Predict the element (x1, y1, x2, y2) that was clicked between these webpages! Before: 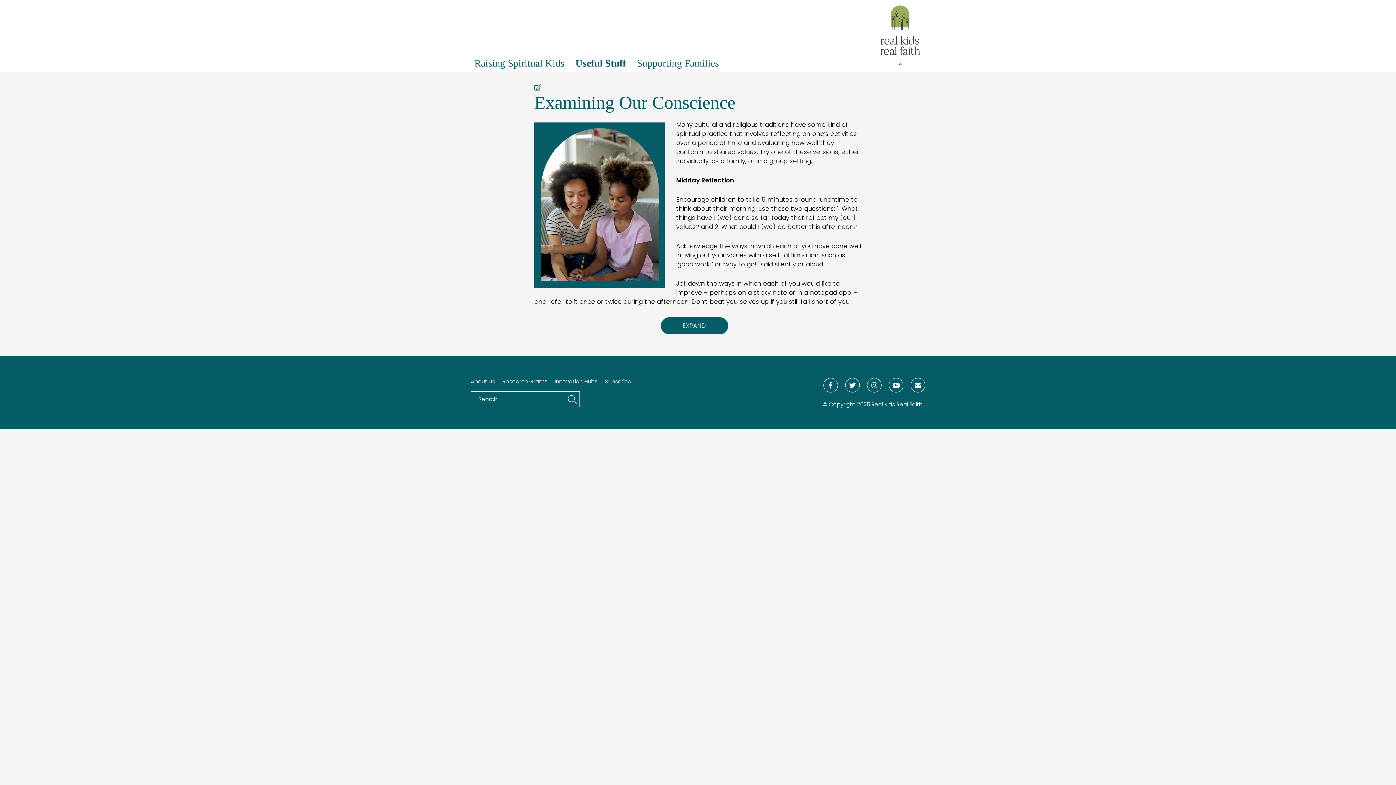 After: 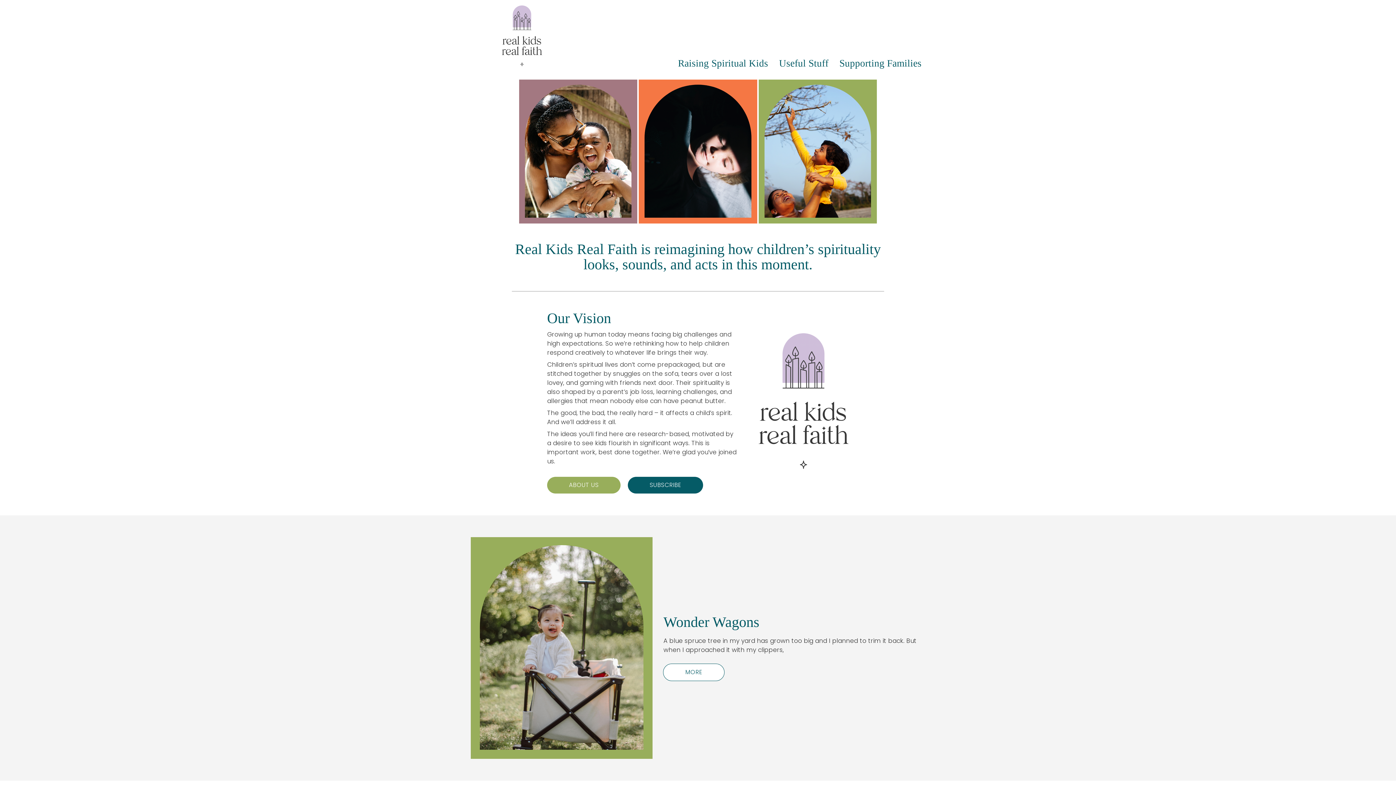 Action: bbox: (880, 5, 923, 66)